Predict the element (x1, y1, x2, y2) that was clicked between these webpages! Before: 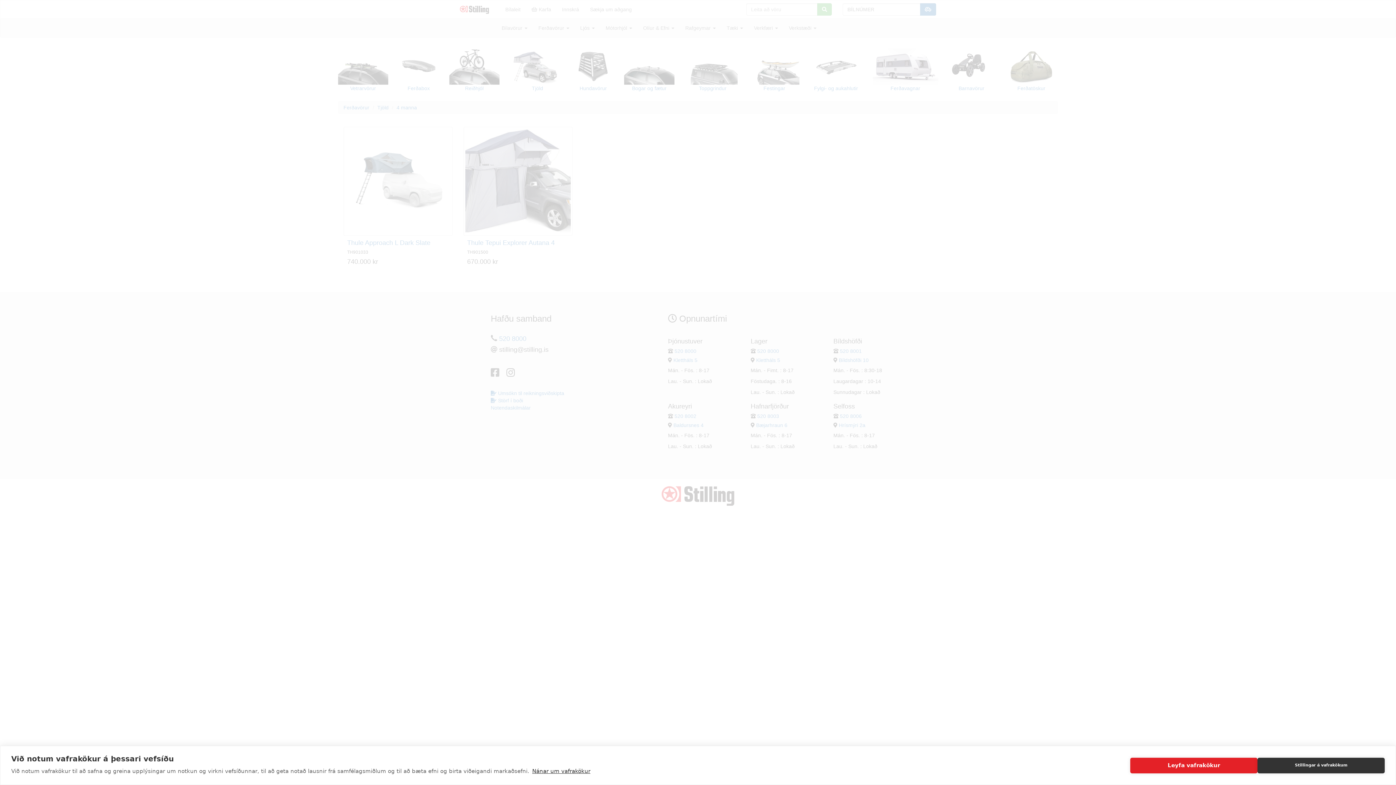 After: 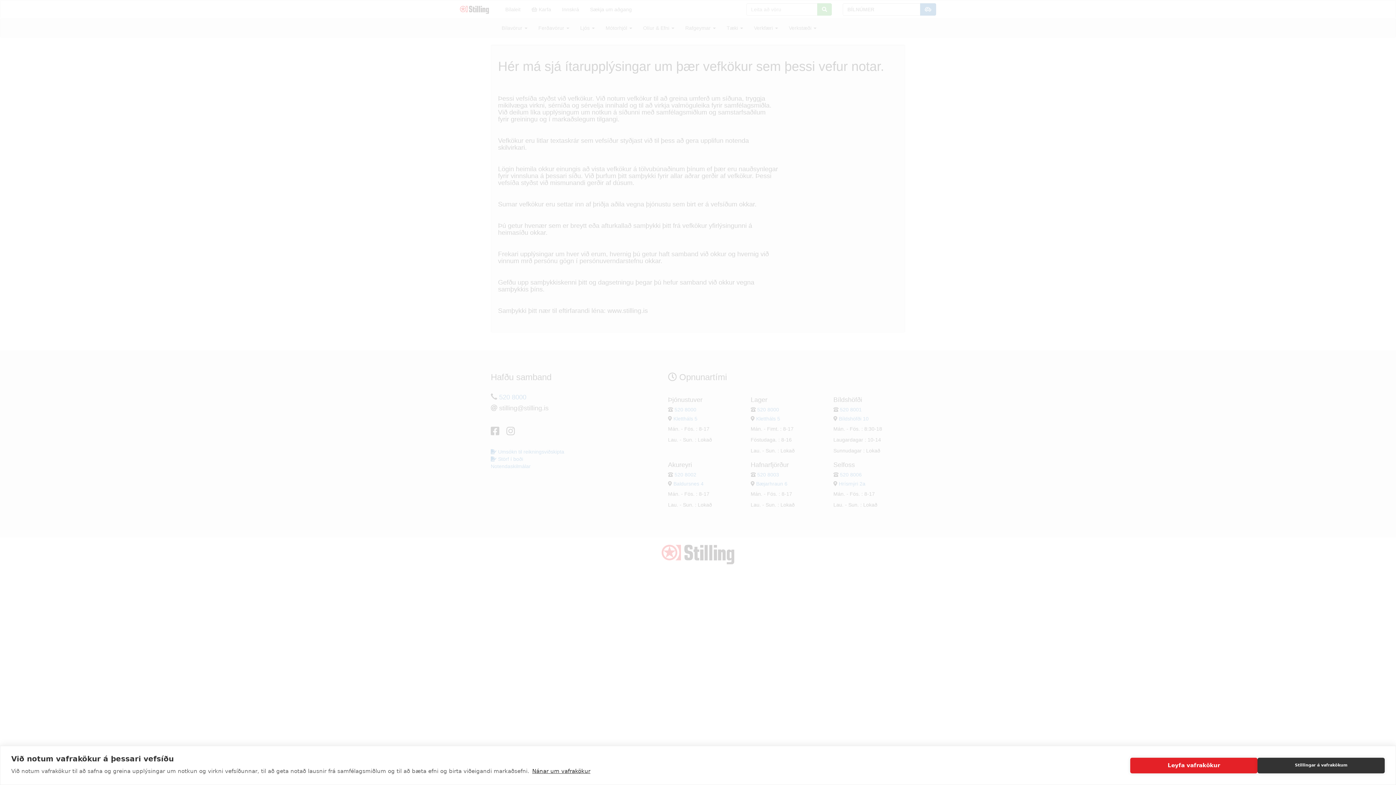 Action: label: Nánar um vafrakökur bbox: (532, 768, 590, 774)